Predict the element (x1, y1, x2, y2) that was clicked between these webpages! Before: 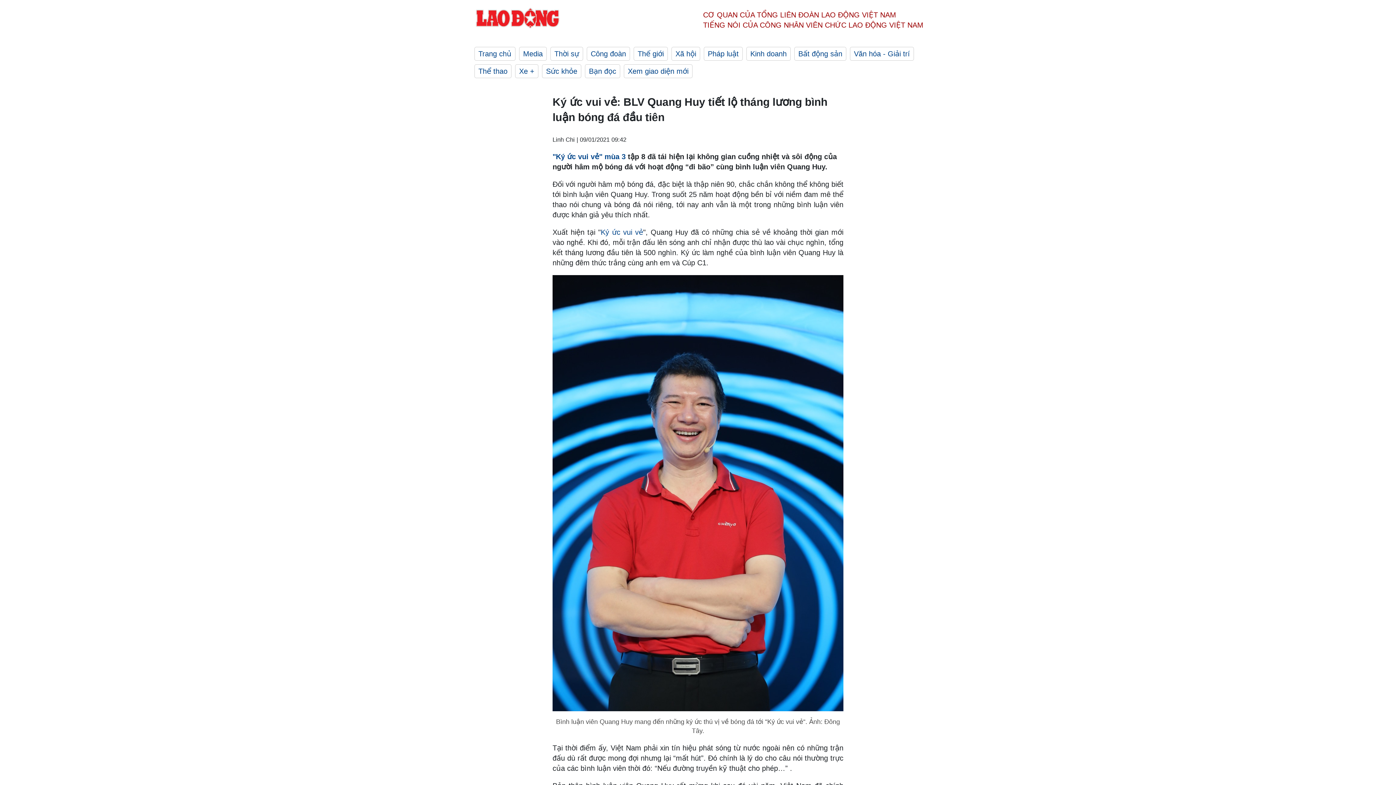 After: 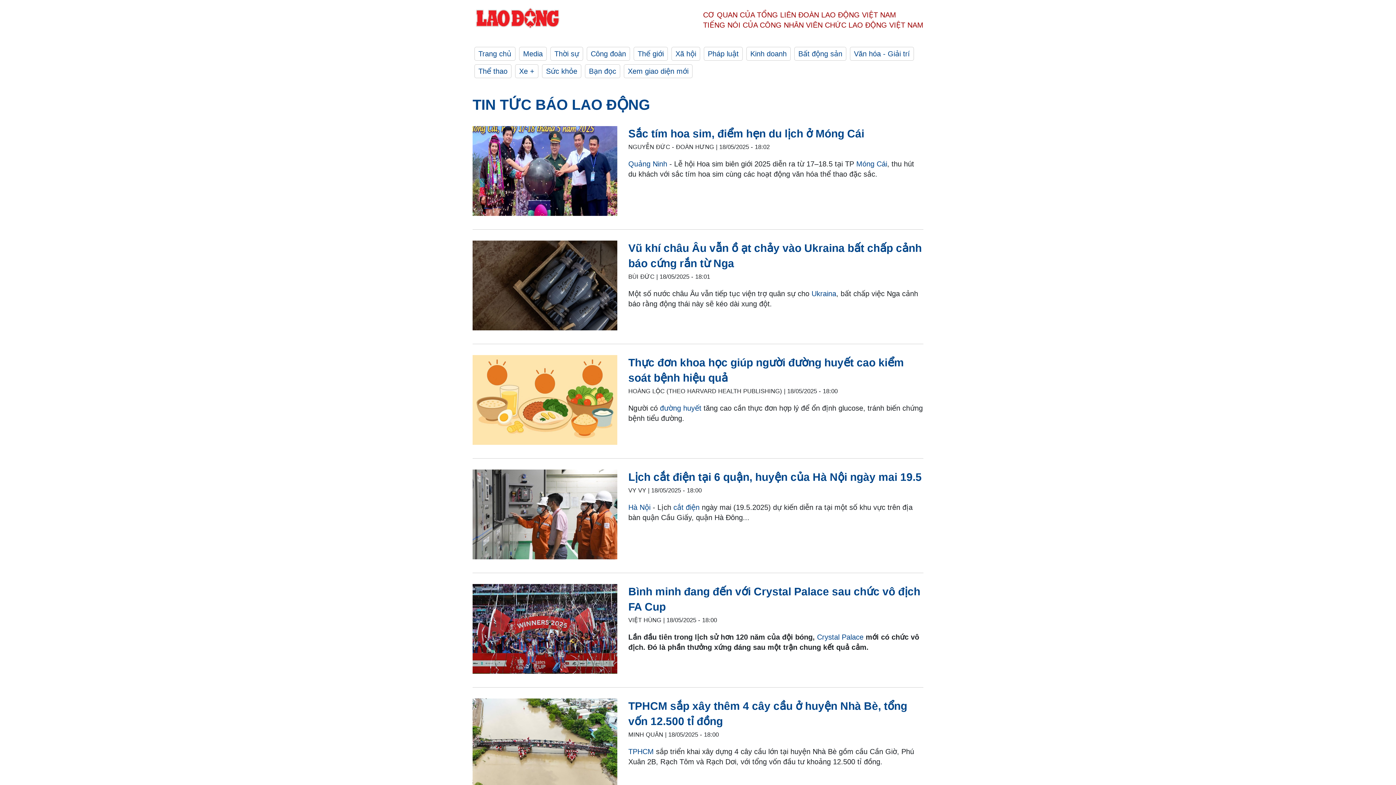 Action: bbox: (472, 7, 563, 32)